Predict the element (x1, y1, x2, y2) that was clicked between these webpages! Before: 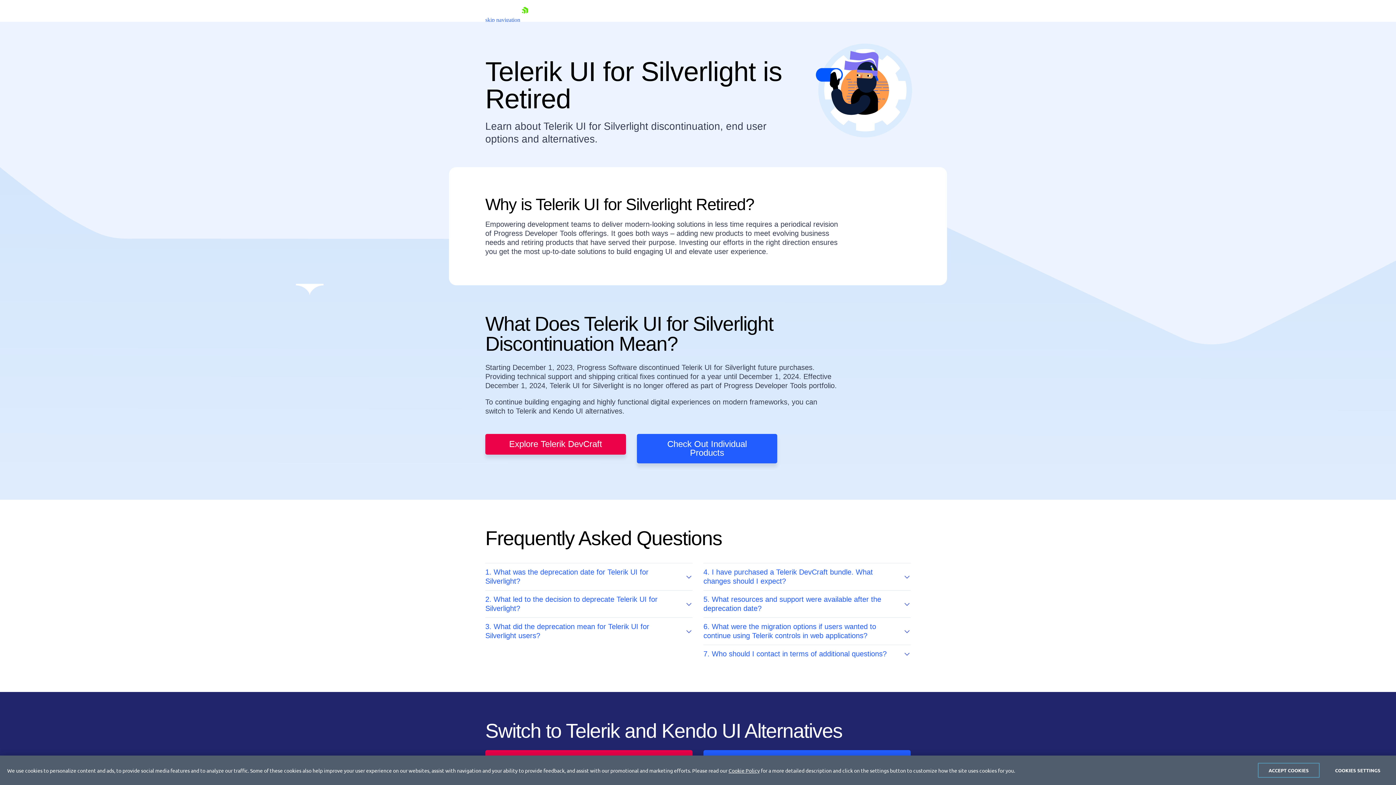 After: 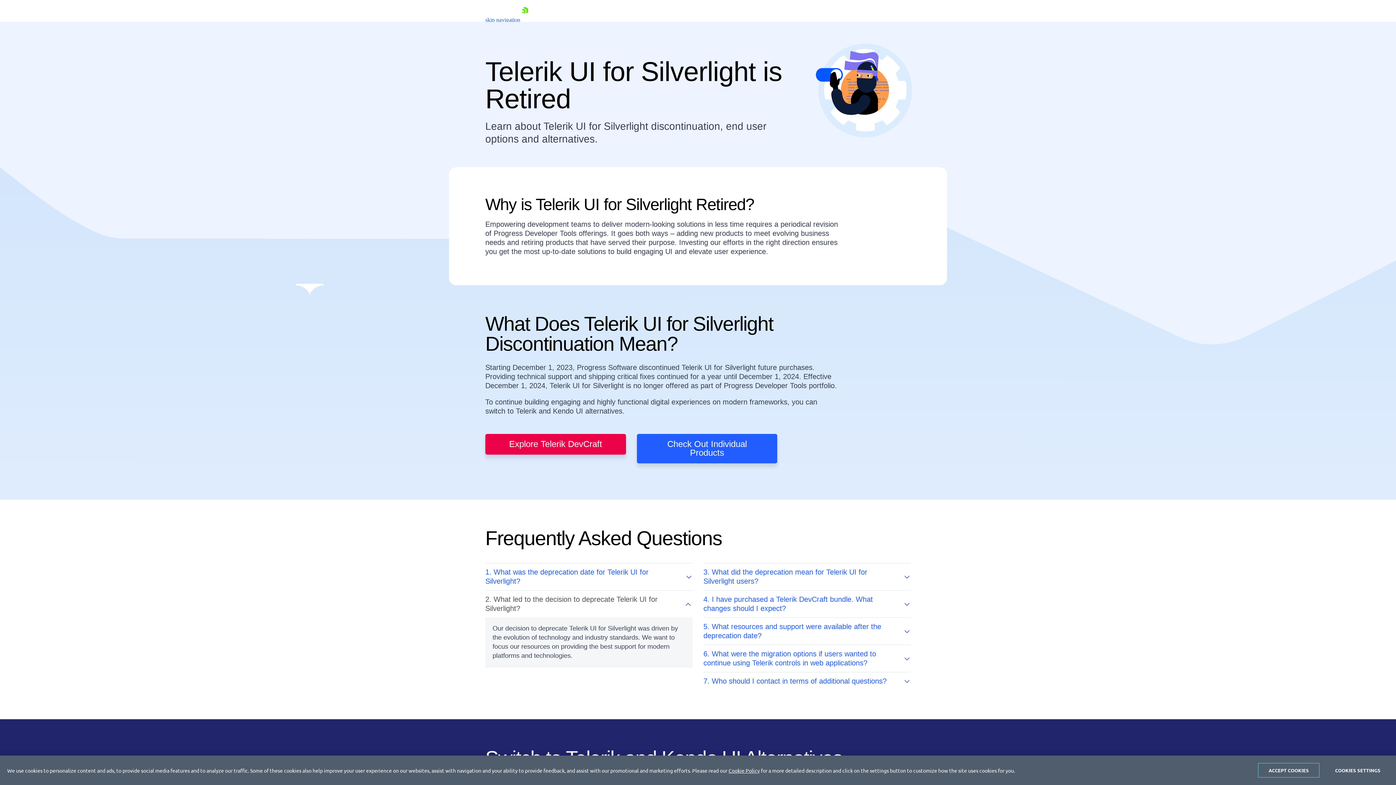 Action: bbox: (485, 590, 692, 613) label: 2. What led to the decision to deprecate Telerik UI for Silverlight?